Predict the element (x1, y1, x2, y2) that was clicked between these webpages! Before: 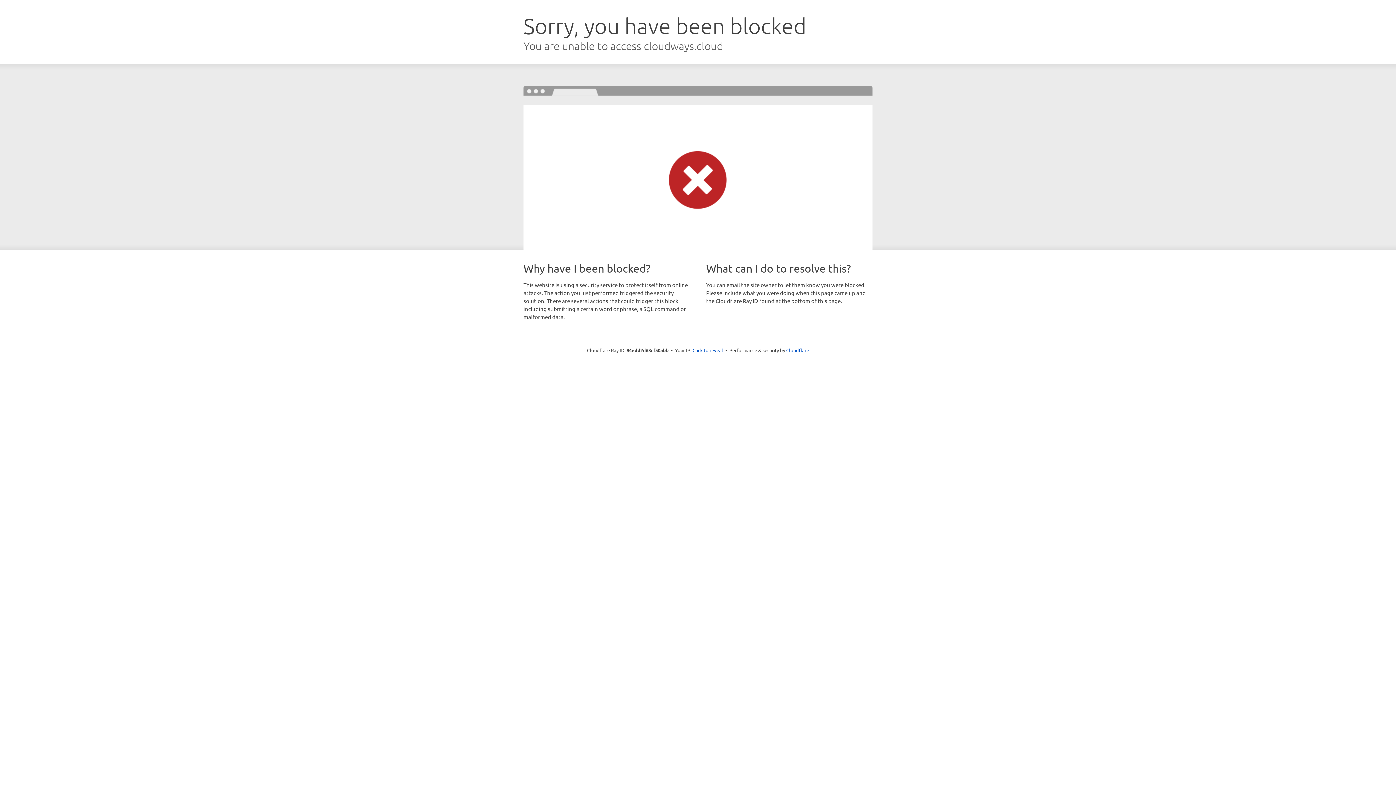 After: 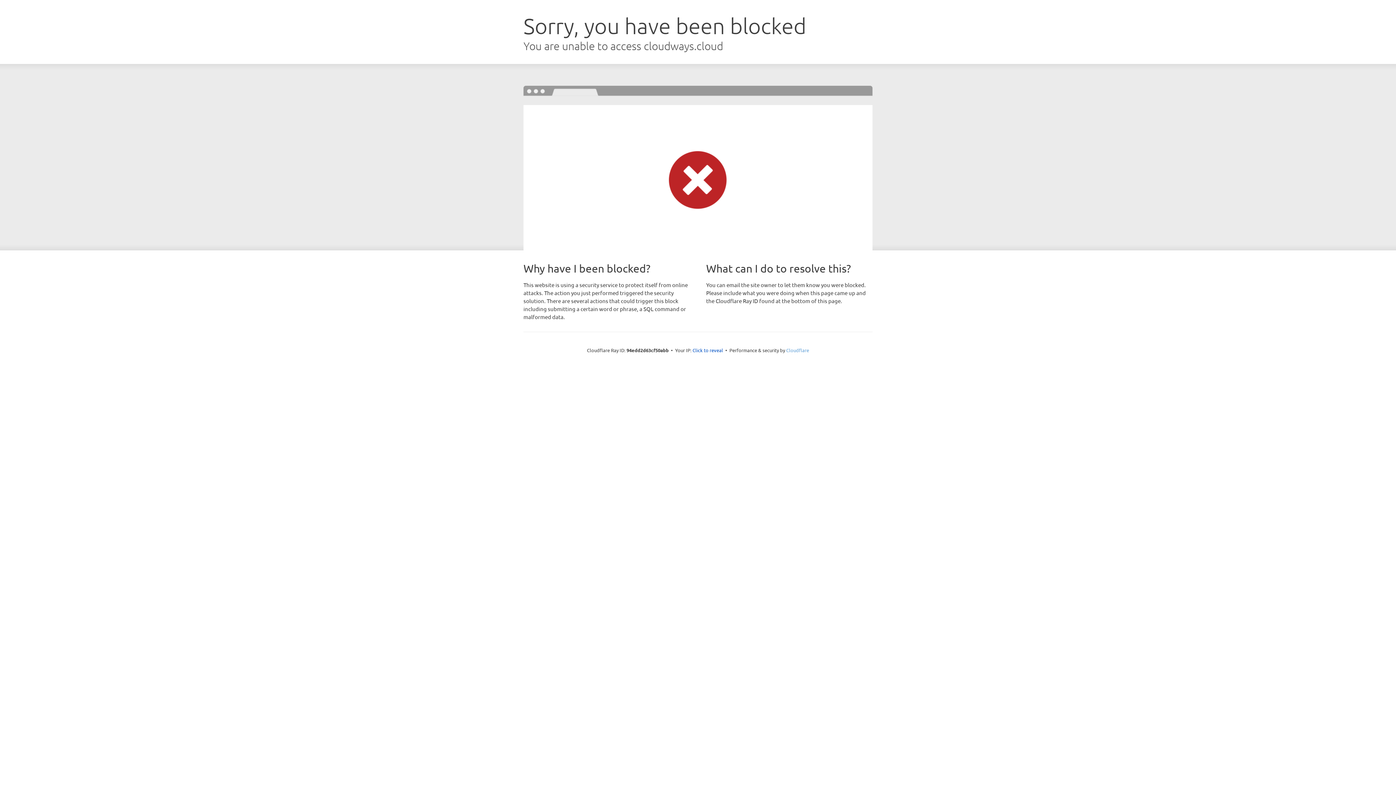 Action: bbox: (786, 347, 809, 353) label: Cloudflare